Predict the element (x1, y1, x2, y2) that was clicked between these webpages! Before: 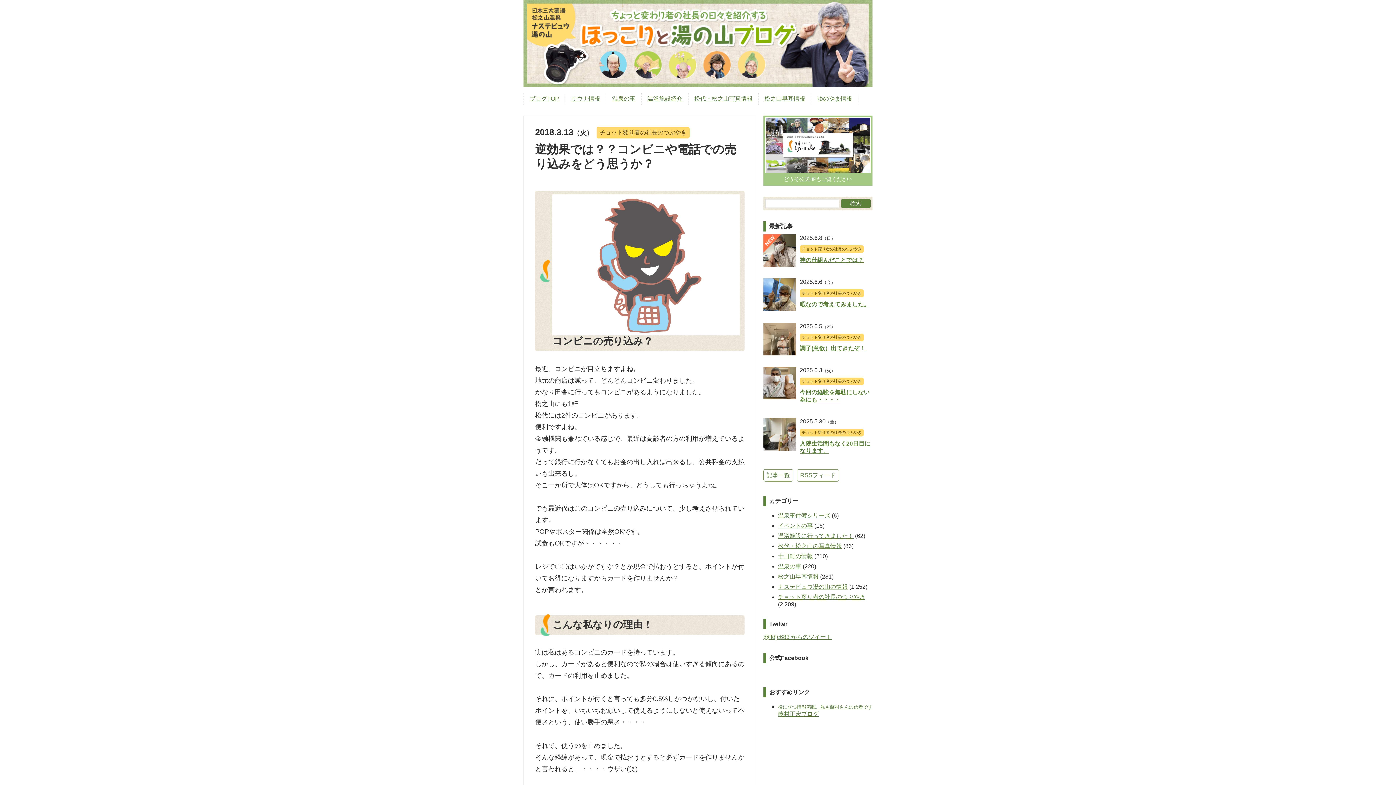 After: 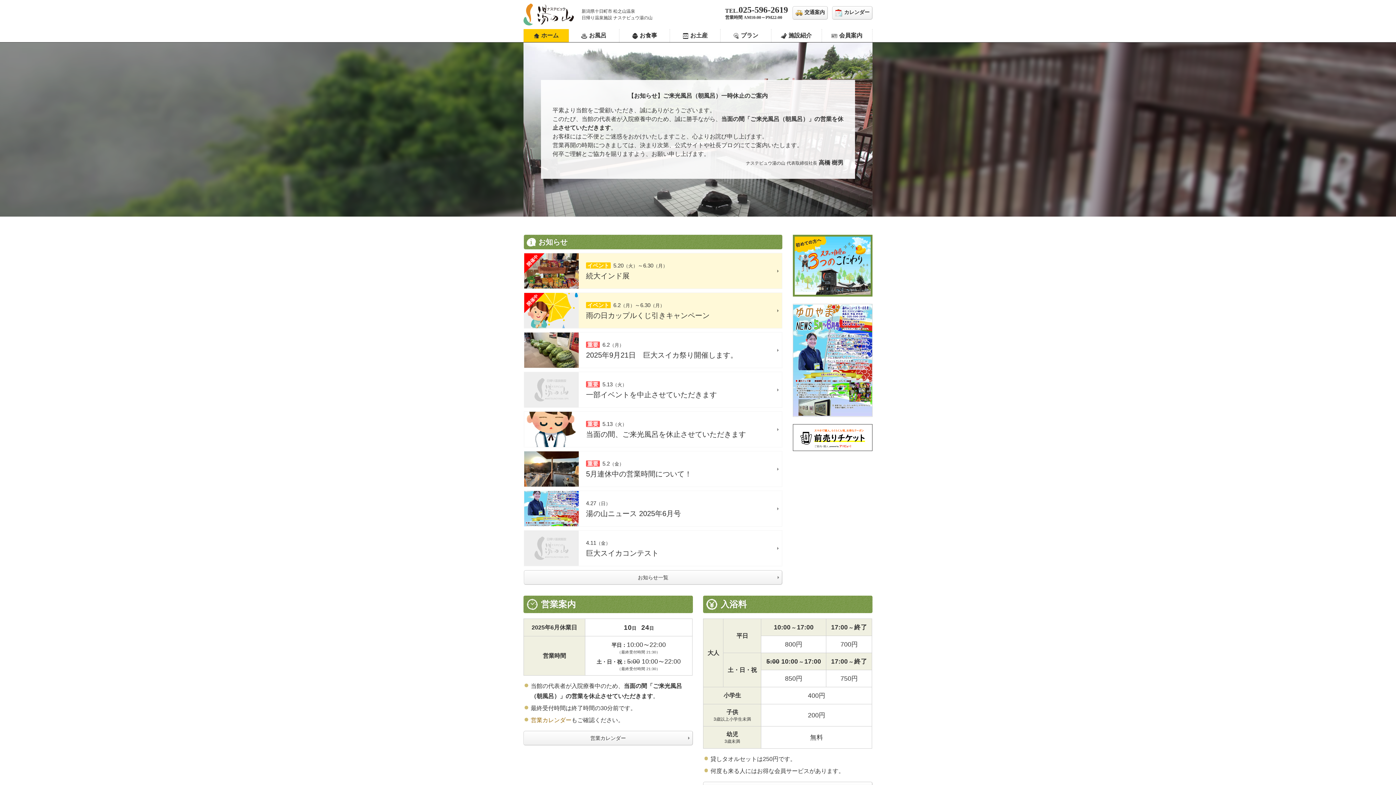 Action: bbox: (763, 115, 872, 185) label: どうぞ公式HPもご覧ください